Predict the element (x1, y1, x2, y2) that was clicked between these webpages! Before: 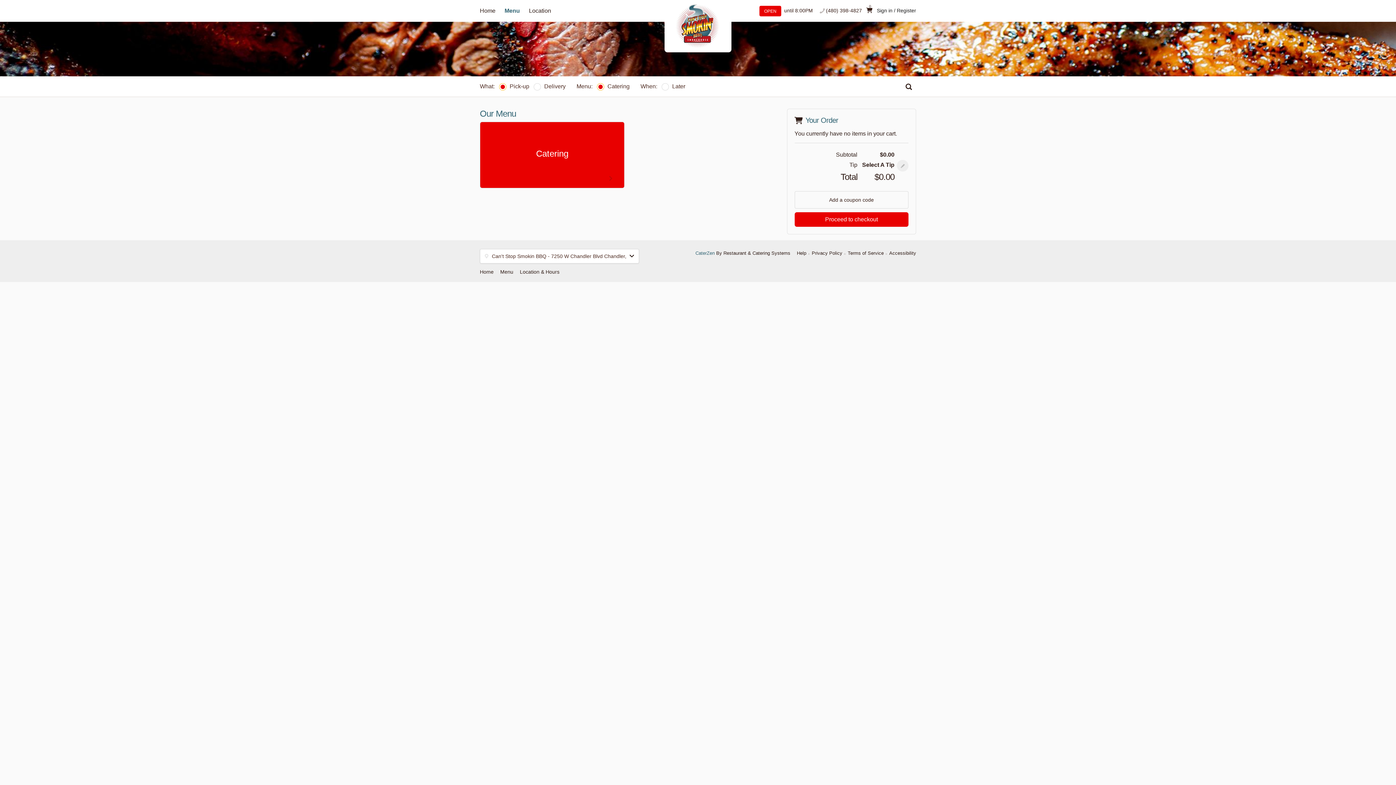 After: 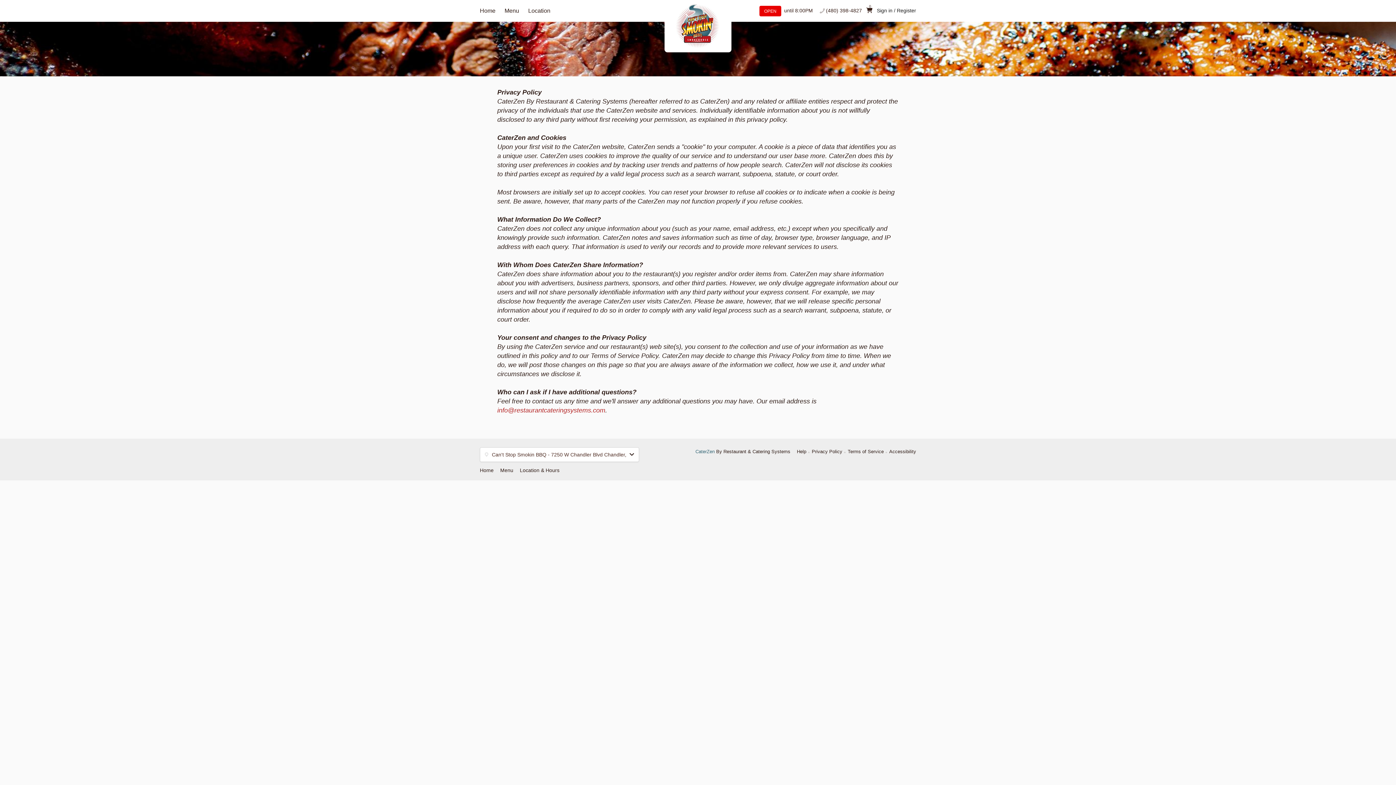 Action: label: Privacy Policy bbox: (812, 250, 842, 256)